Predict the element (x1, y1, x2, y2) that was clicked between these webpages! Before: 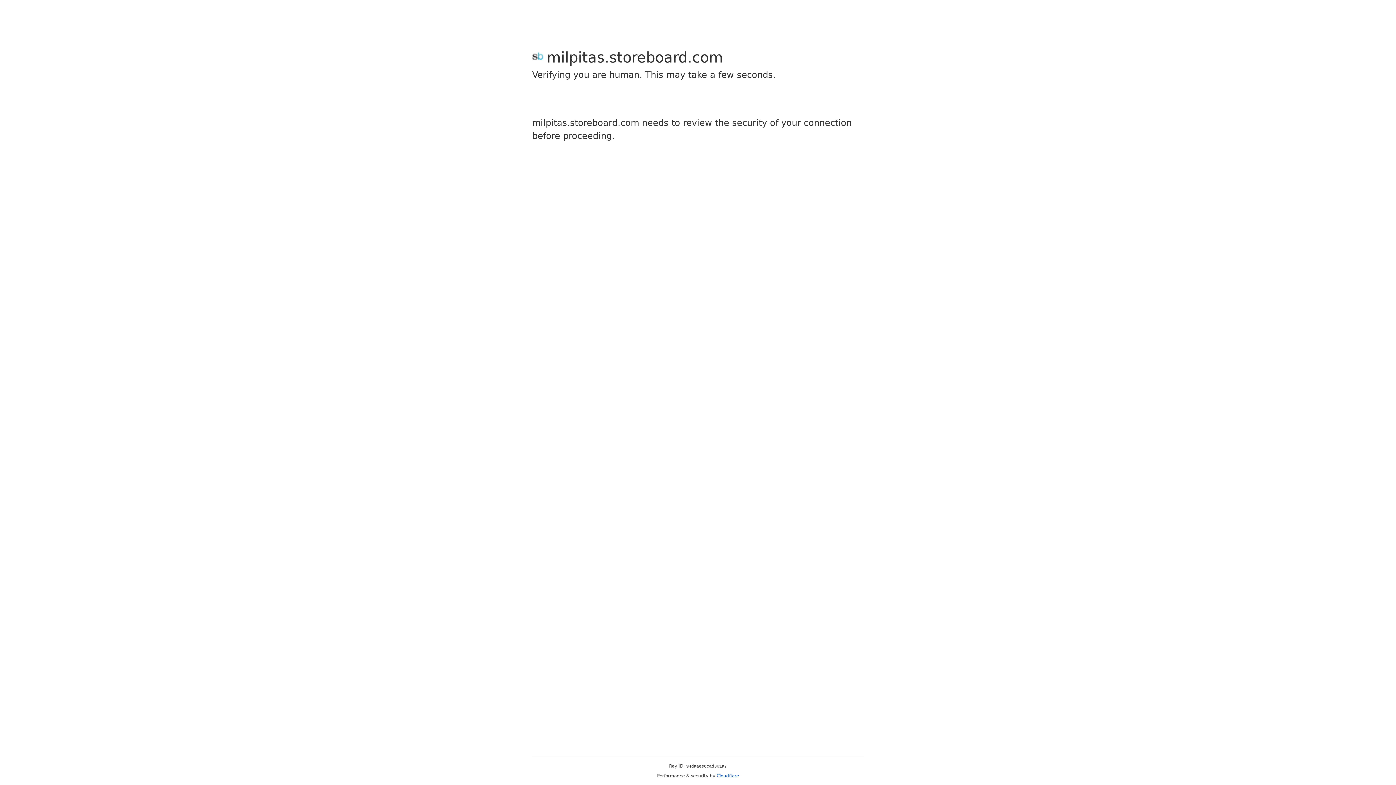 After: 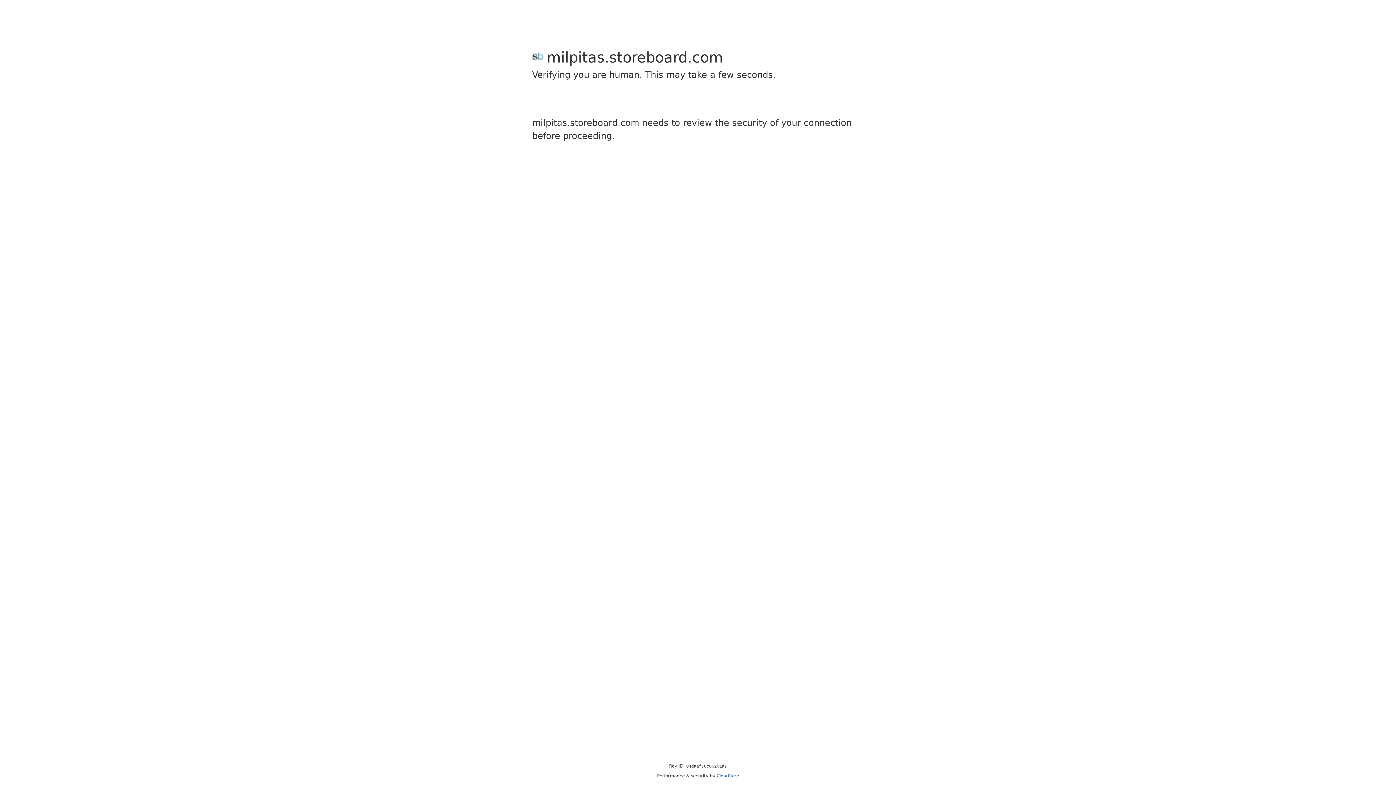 Action: bbox: (716, 773, 739, 778) label: Cloudflare